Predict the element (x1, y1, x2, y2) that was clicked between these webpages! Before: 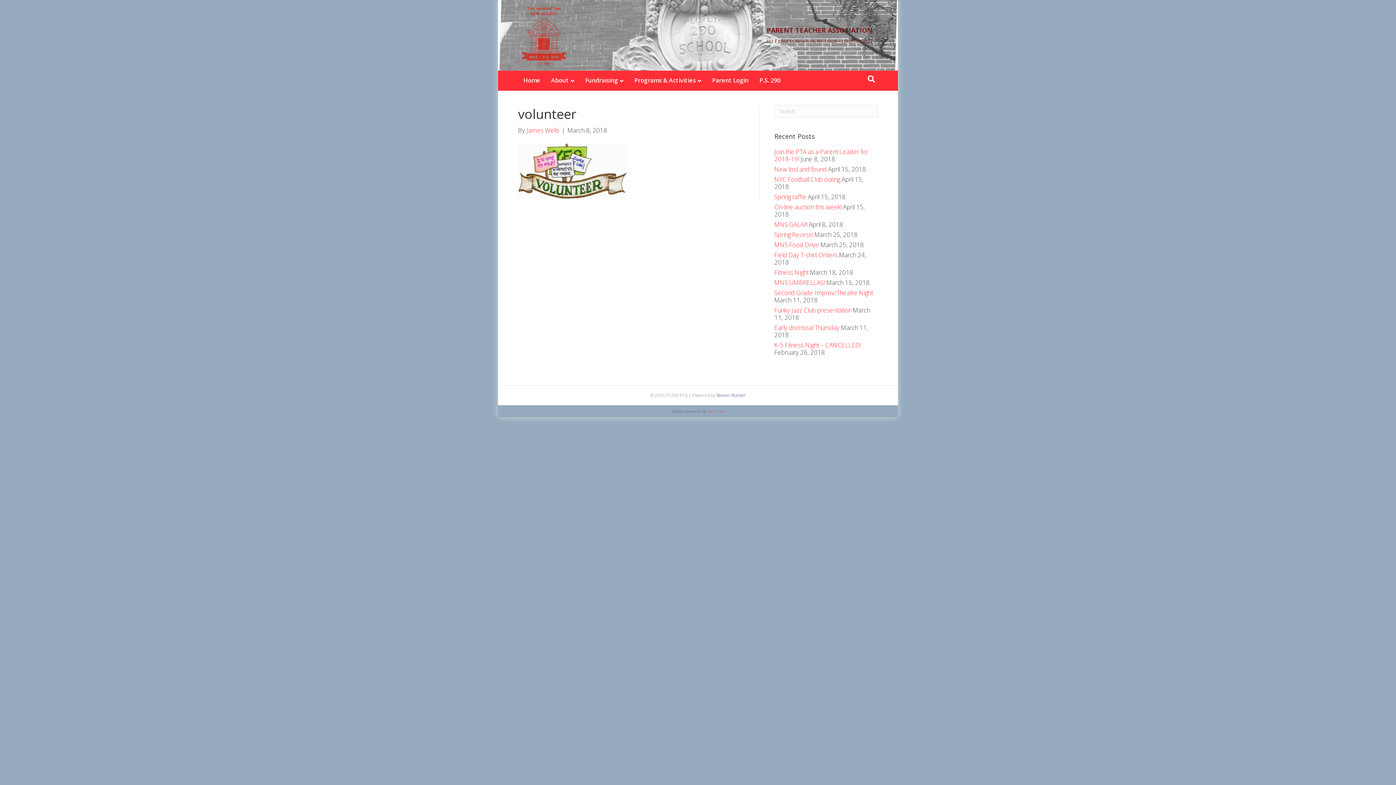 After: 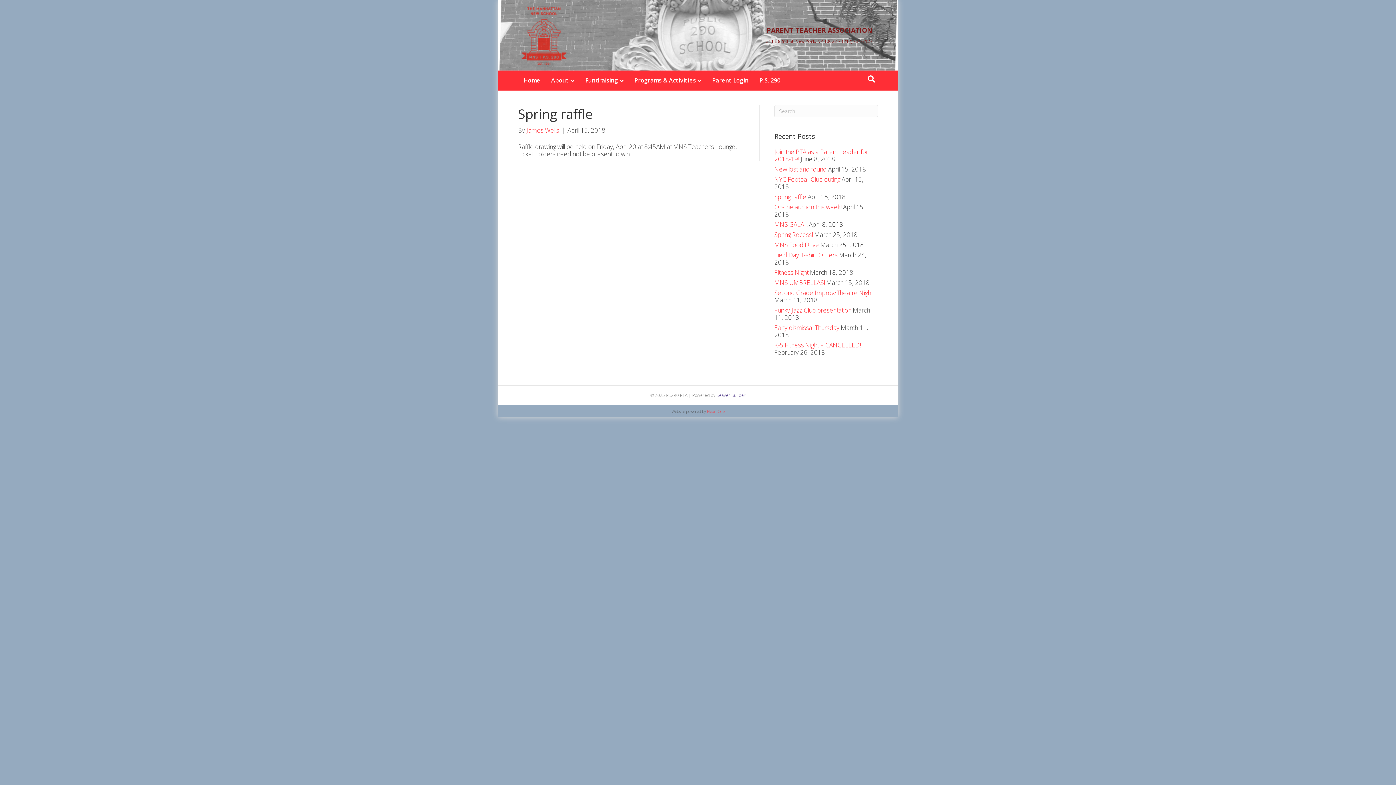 Action: bbox: (774, 192, 806, 201) label: Spring raffle